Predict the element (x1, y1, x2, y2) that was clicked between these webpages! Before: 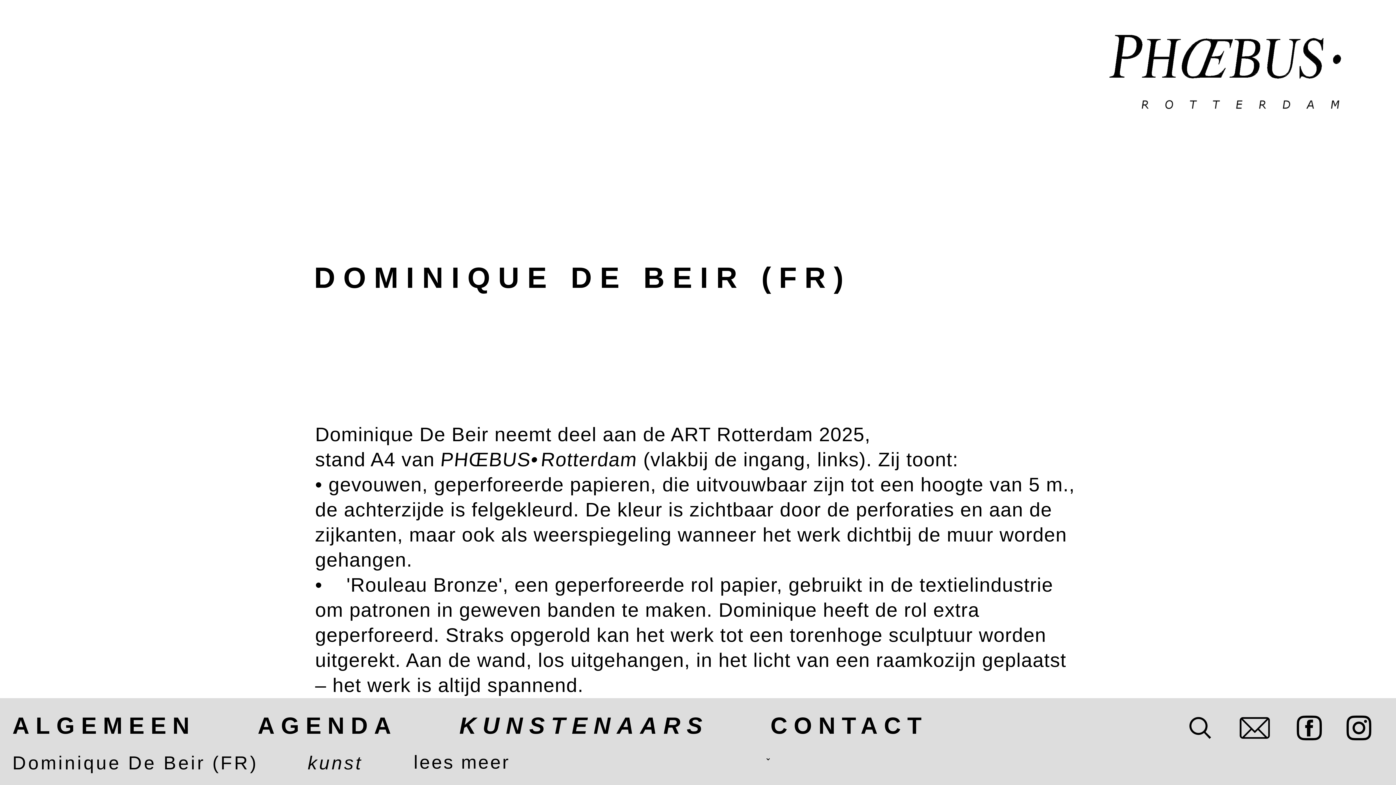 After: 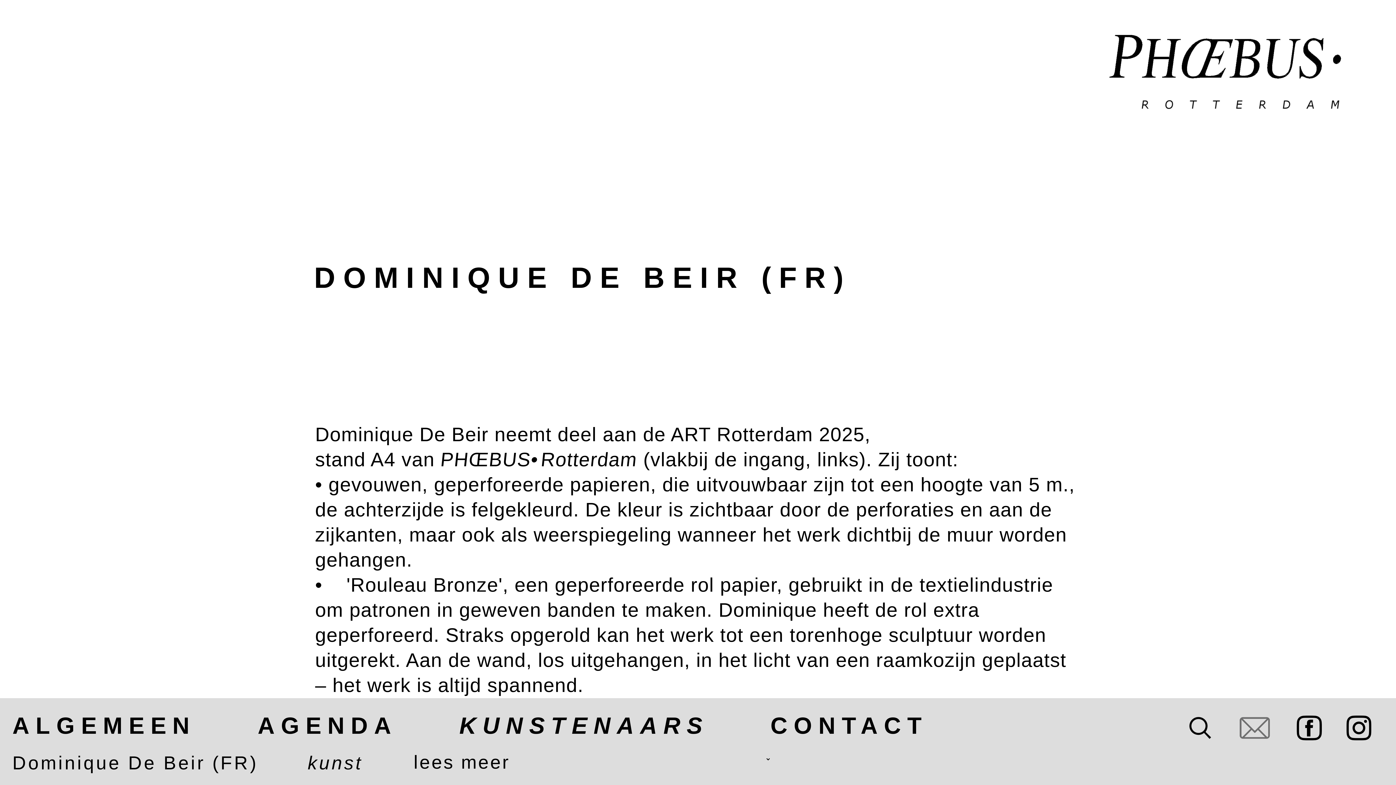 Action: bbox: (1225, 716, 1284, 740)